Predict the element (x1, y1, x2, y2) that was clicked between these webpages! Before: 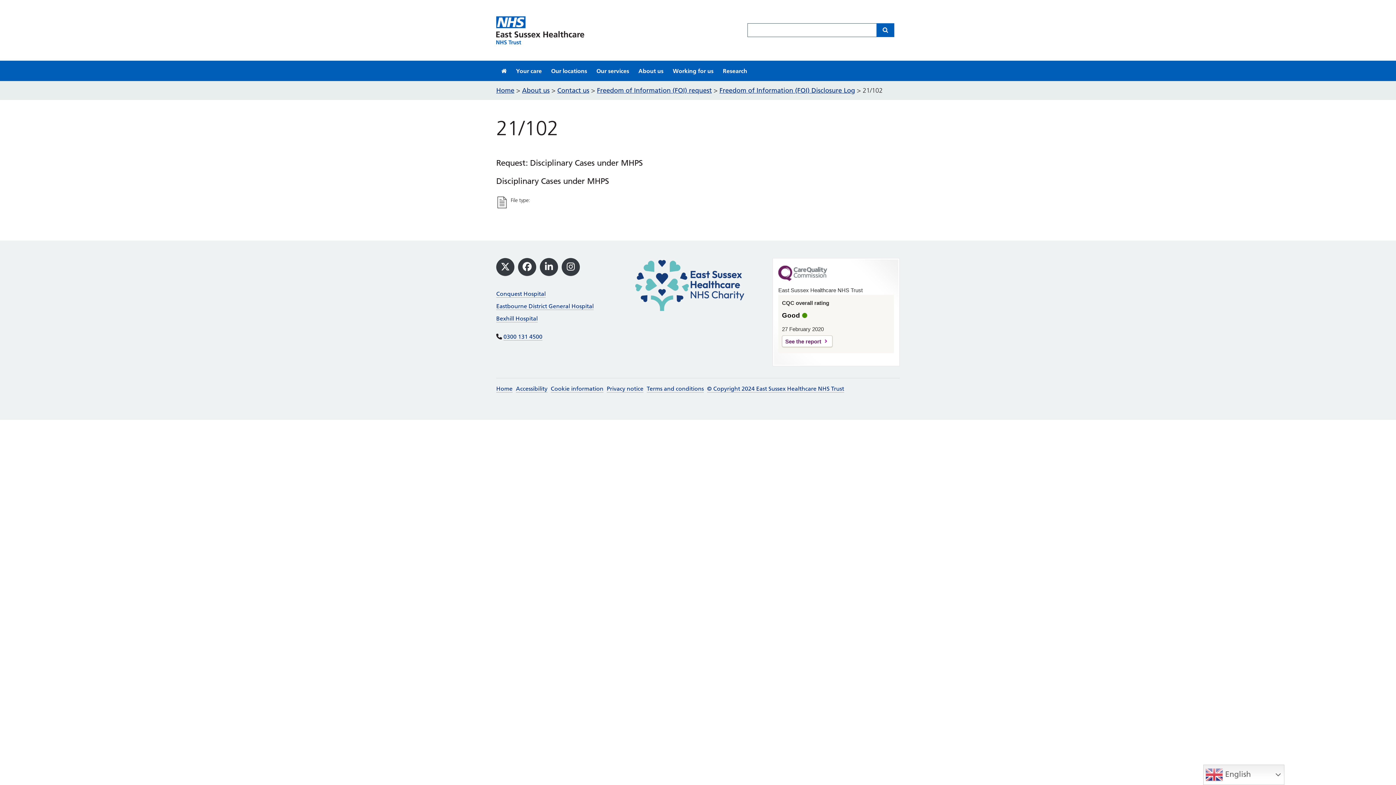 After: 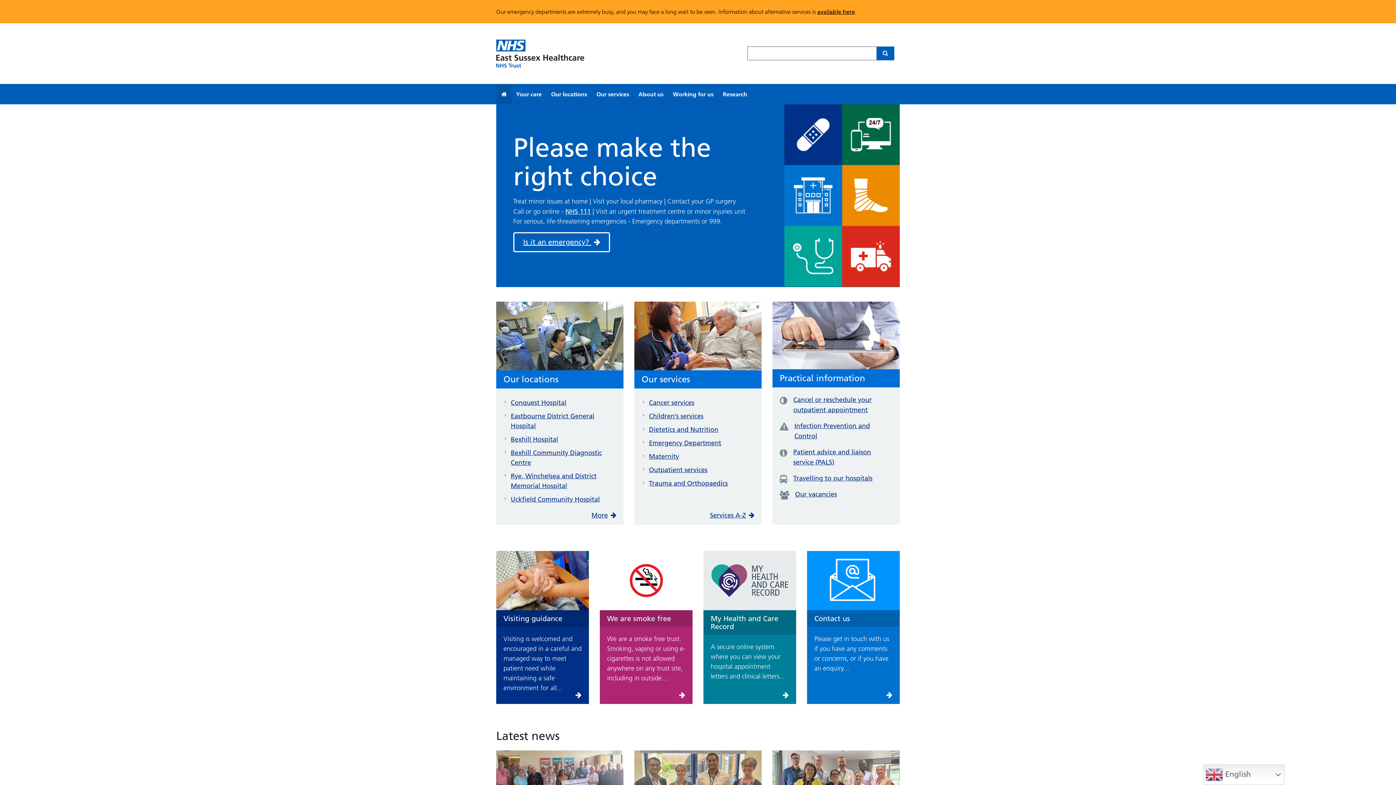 Action: bbox: (496, 60, 511, 80)